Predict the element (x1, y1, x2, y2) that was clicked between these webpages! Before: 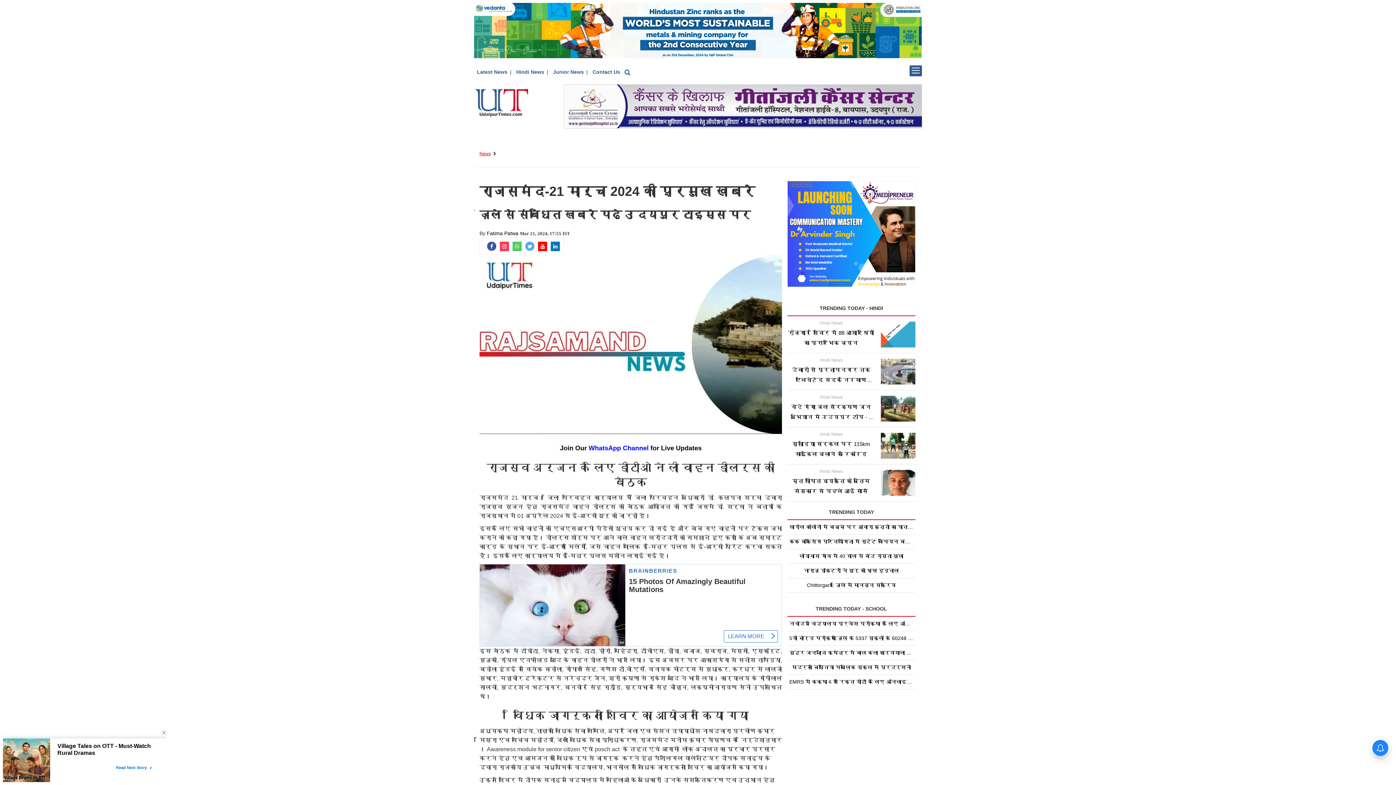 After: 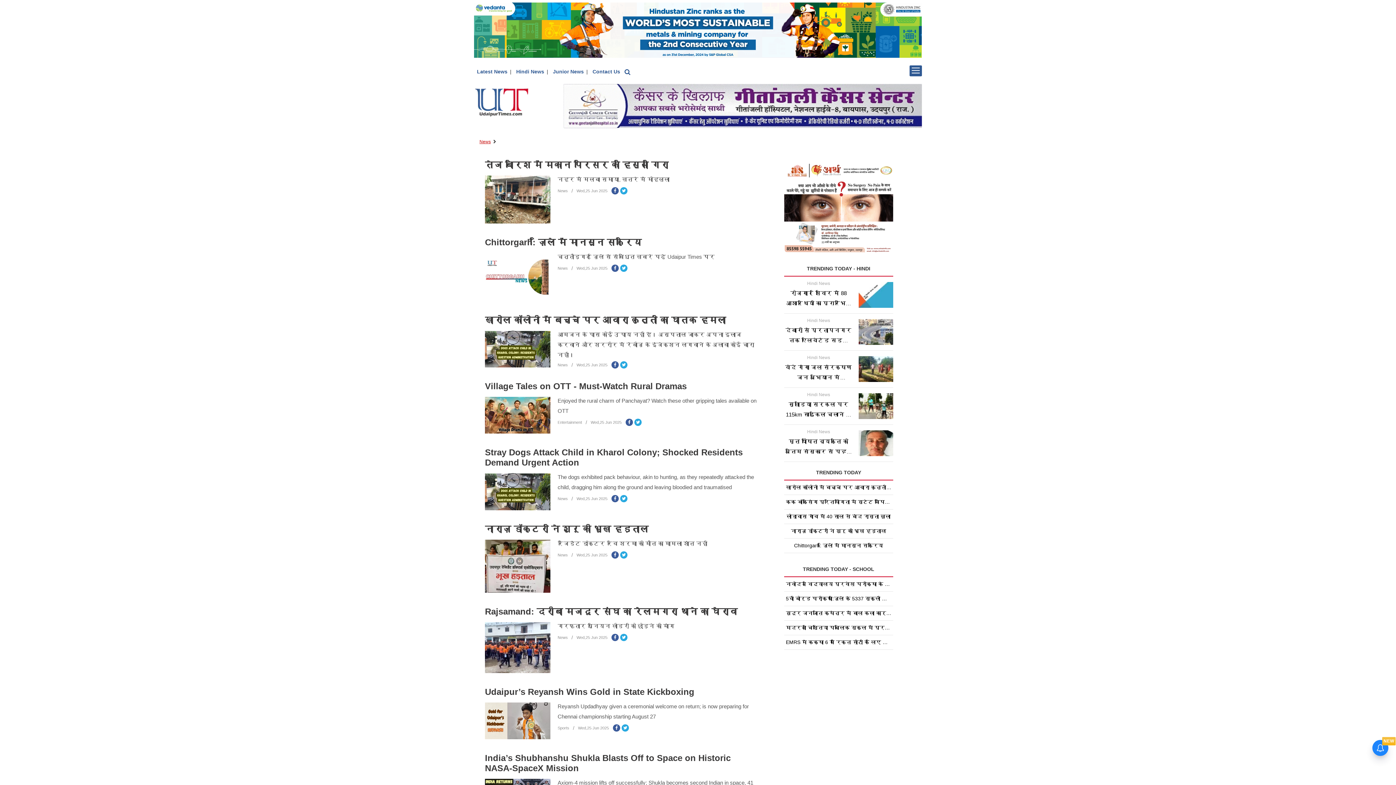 Action: label: News bbox: (479, 151, 490, 156)